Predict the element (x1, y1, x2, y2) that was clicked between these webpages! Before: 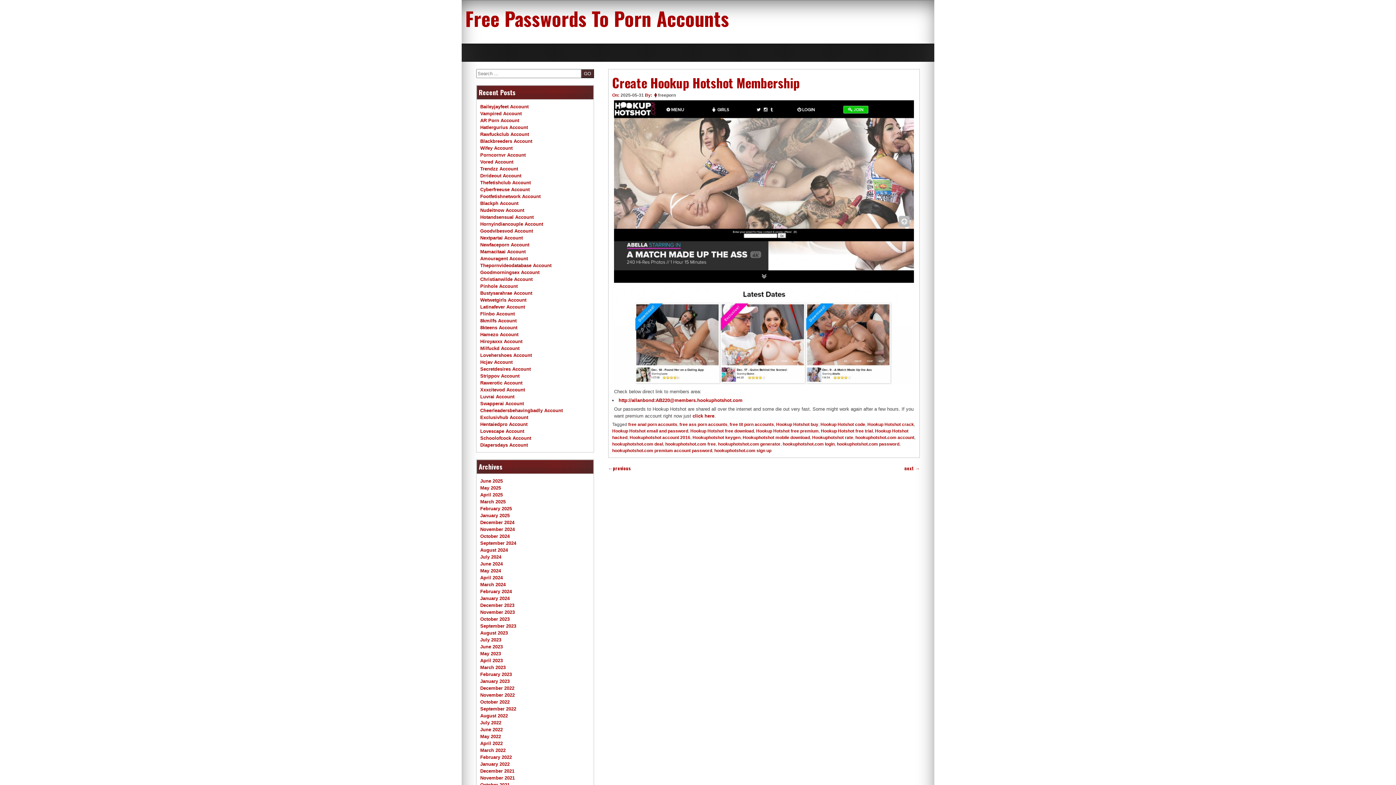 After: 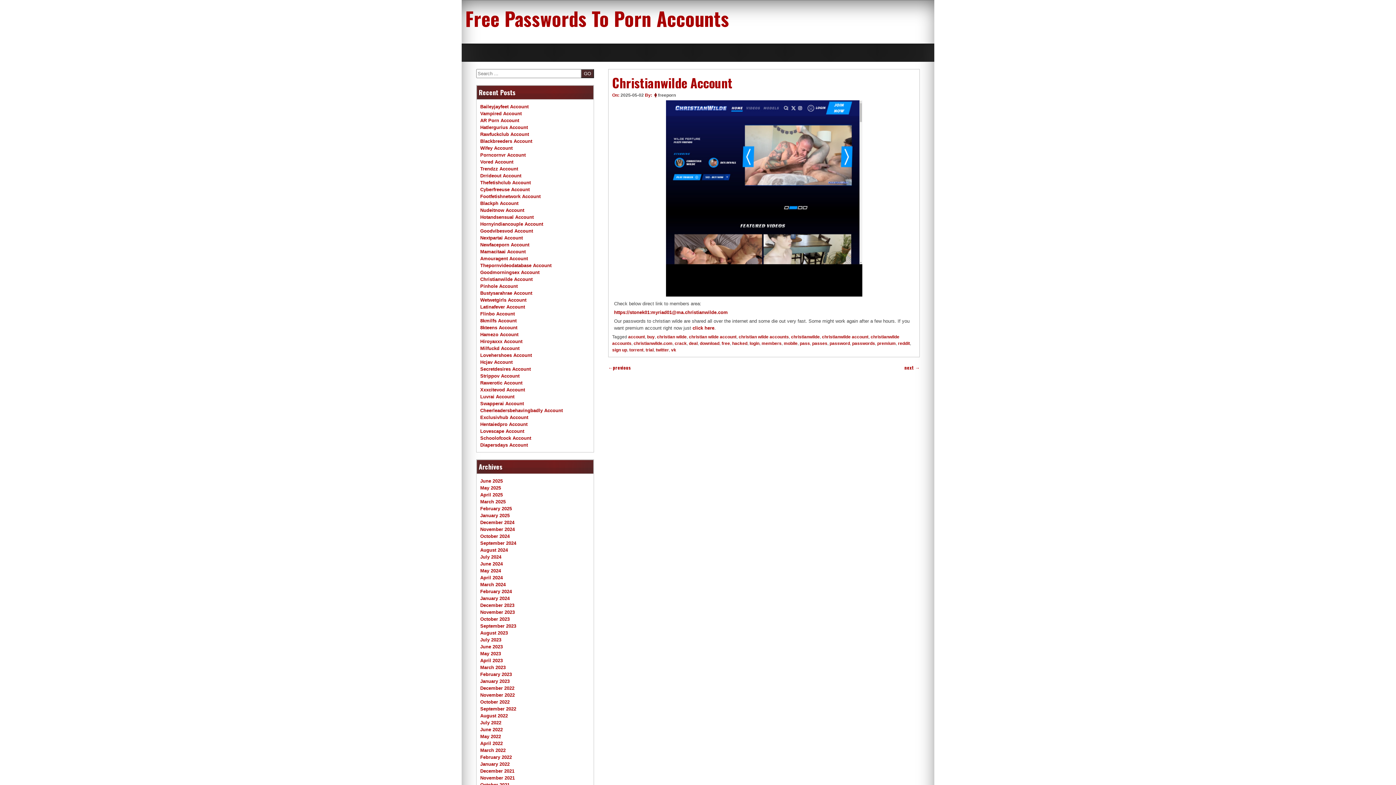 Action: label: Christianwilde Account bbox: (480, 276, 532, 282)